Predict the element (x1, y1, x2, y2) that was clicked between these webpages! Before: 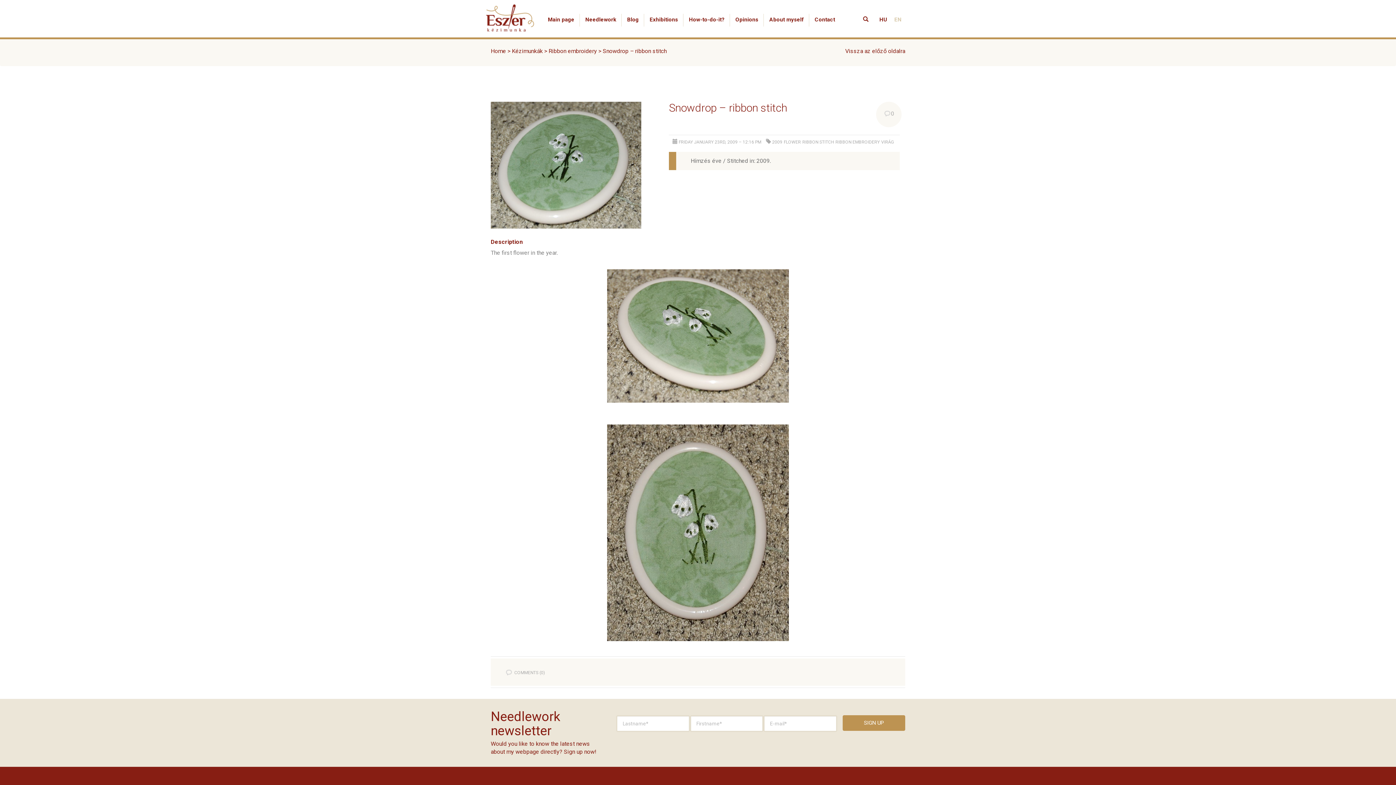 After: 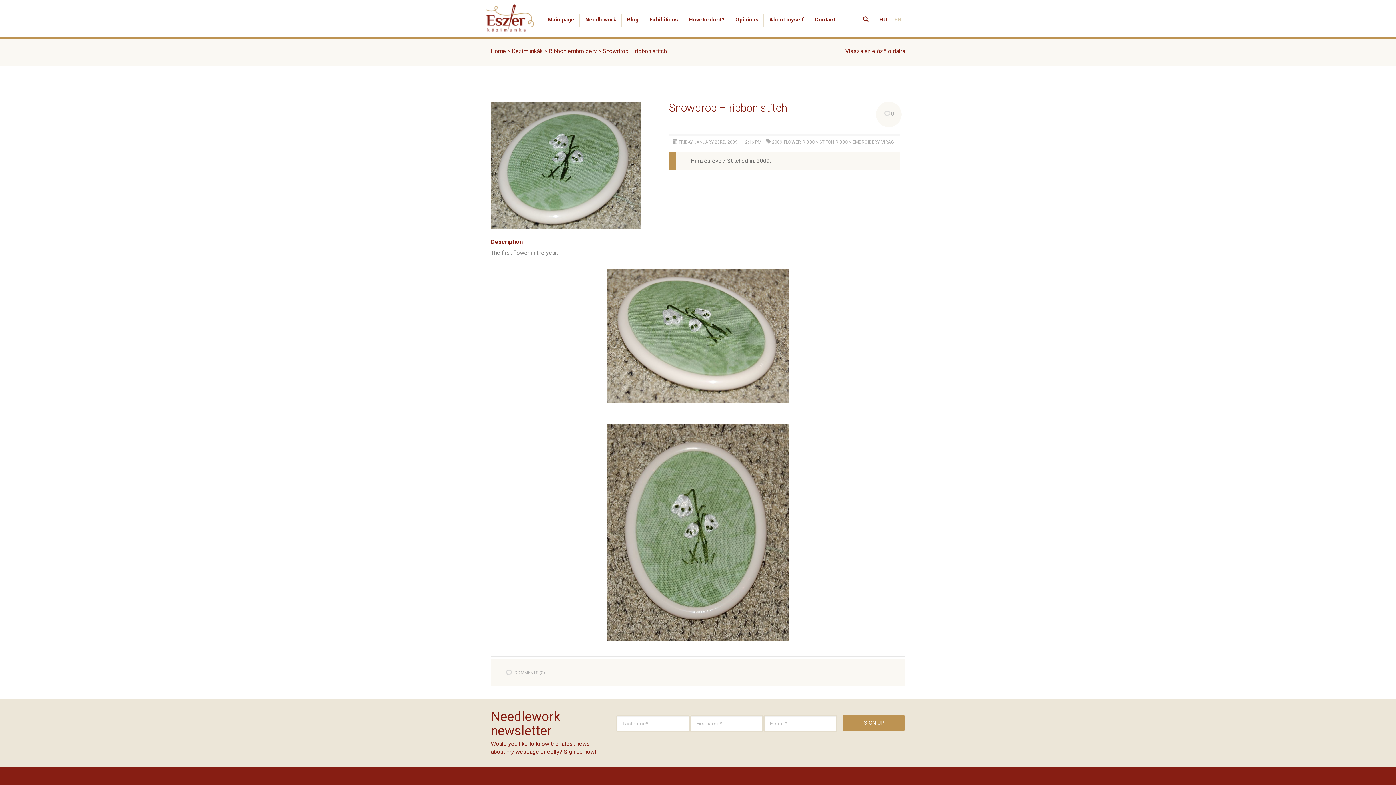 Action: bbox: (859, 0, 872, 39)